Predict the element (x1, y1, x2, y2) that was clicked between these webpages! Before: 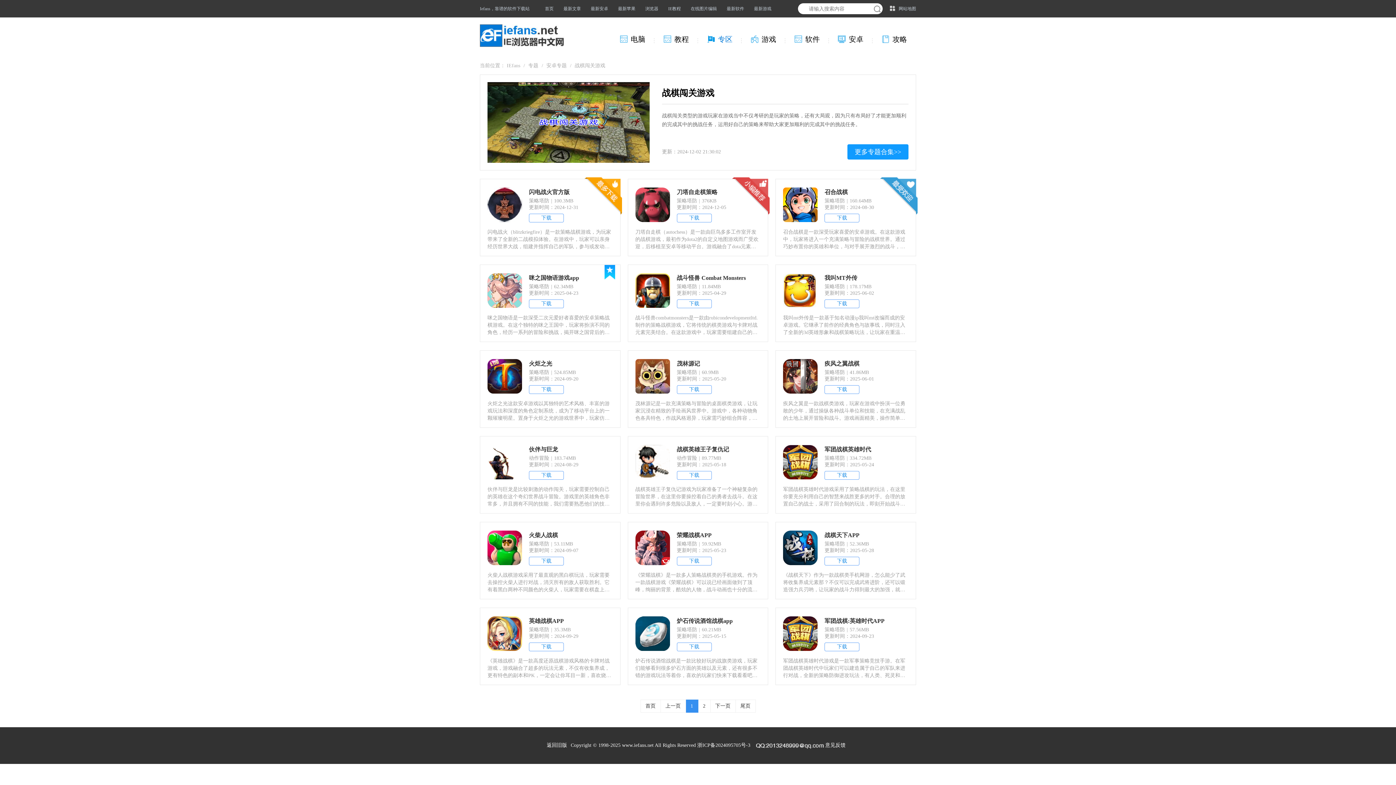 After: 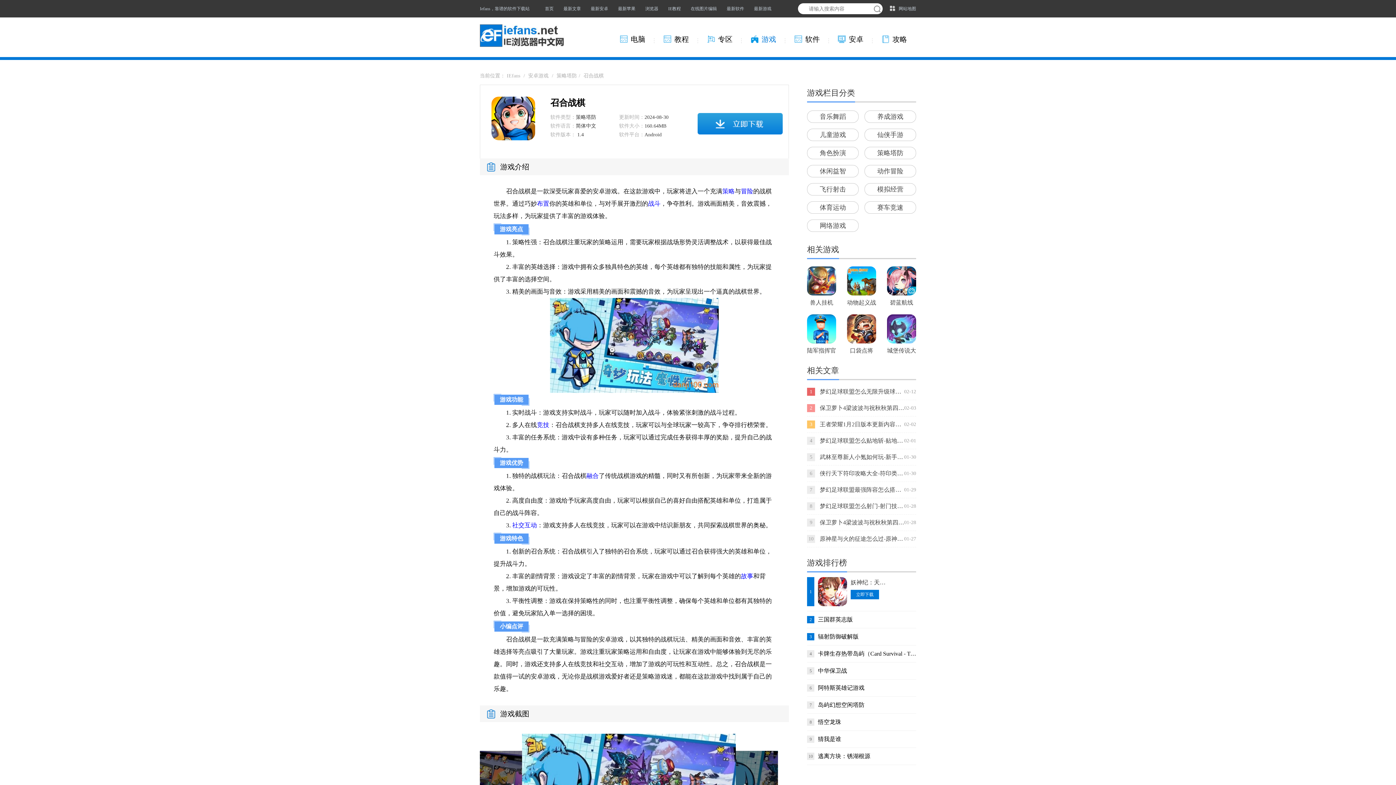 Action: bbox: (783, 187, 817, 222)